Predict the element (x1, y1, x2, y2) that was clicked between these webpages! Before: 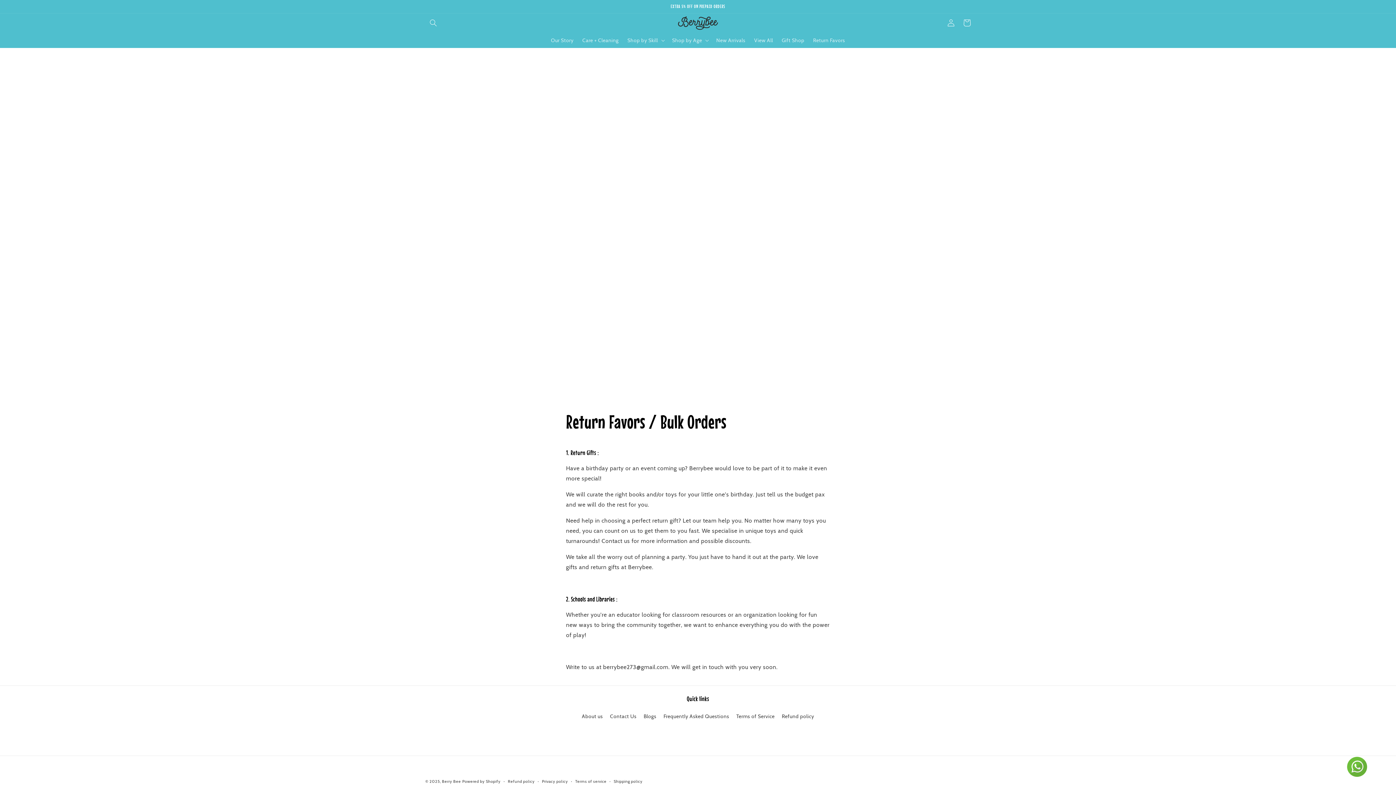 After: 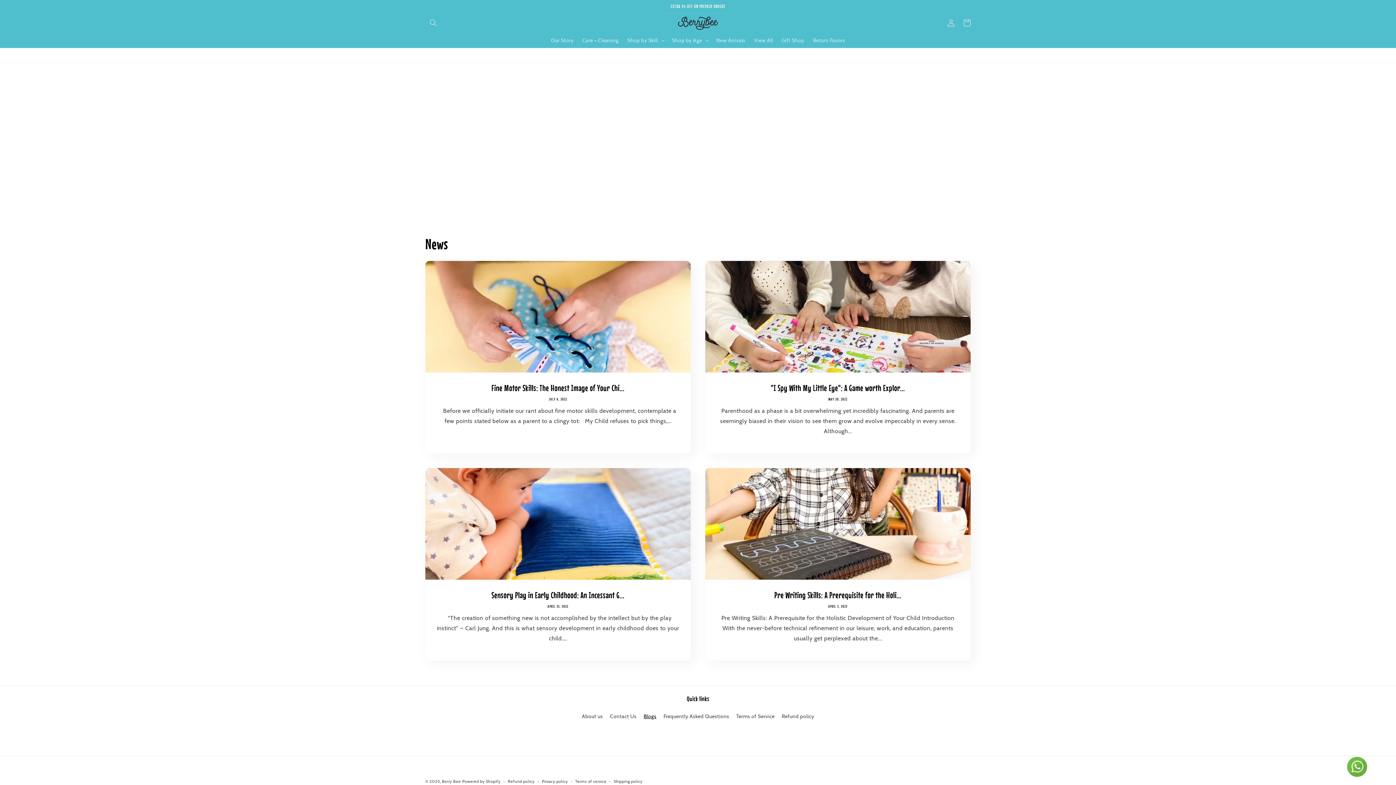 Action: bbox: (643, 710, 656, 723) label: Blogs